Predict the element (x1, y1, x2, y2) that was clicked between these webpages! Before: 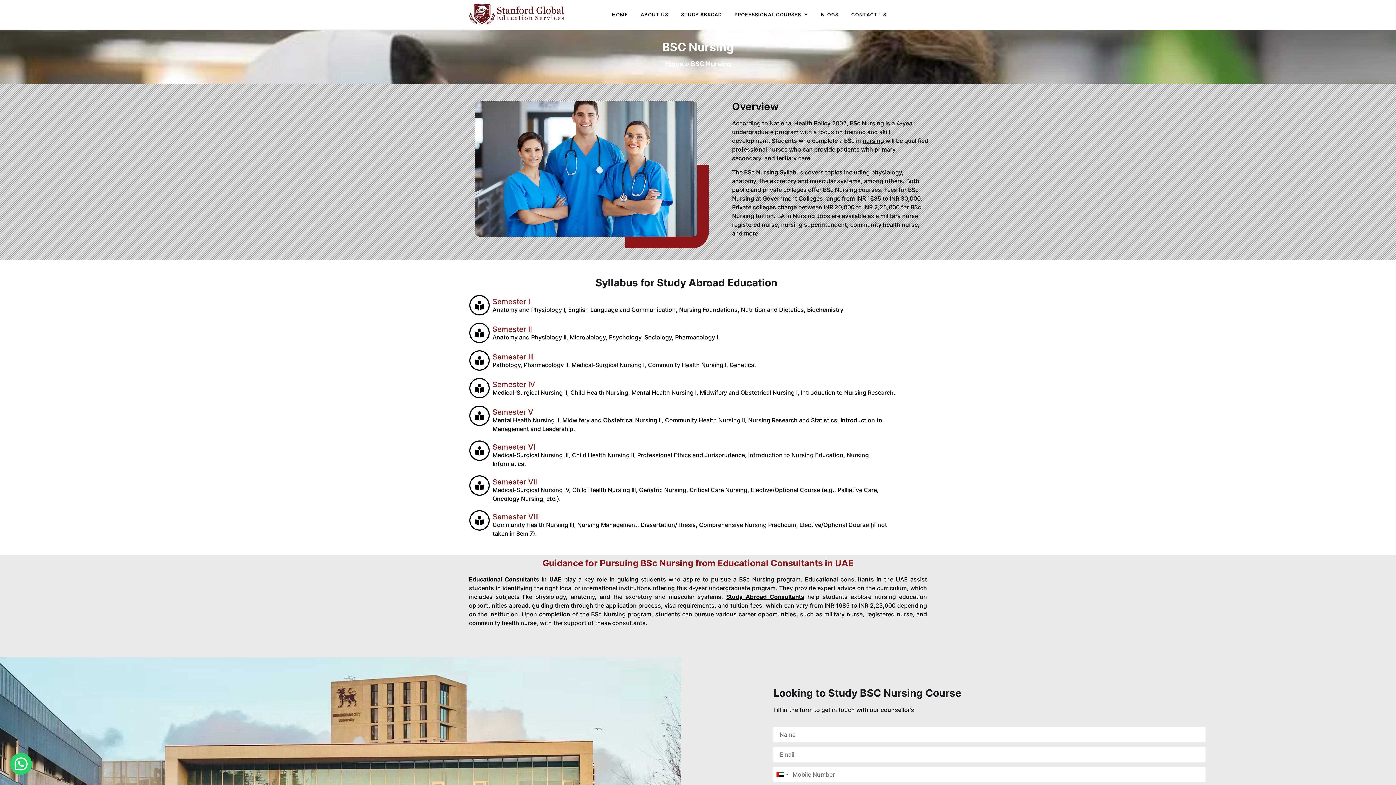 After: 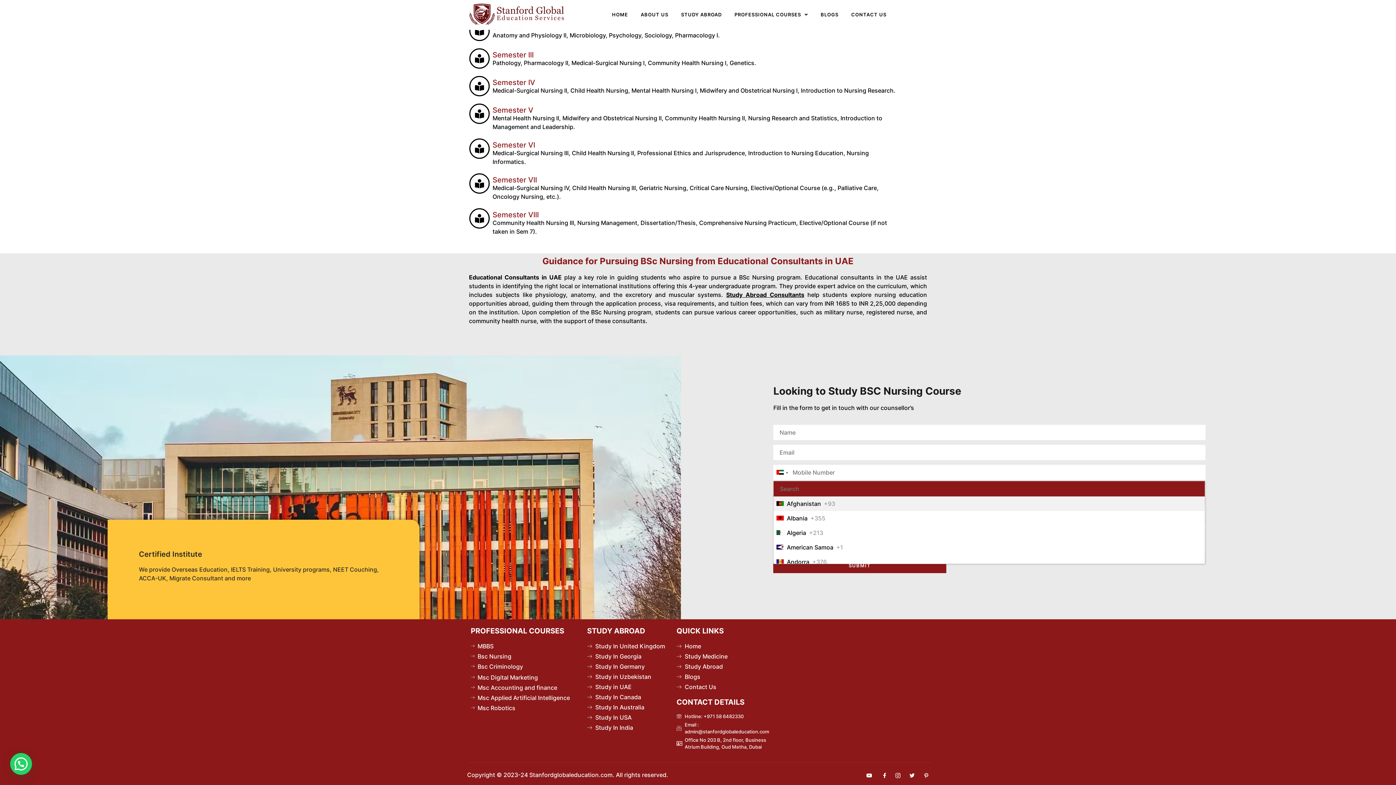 Action: label: Selected country bbox: (773, 767, 790, 782)